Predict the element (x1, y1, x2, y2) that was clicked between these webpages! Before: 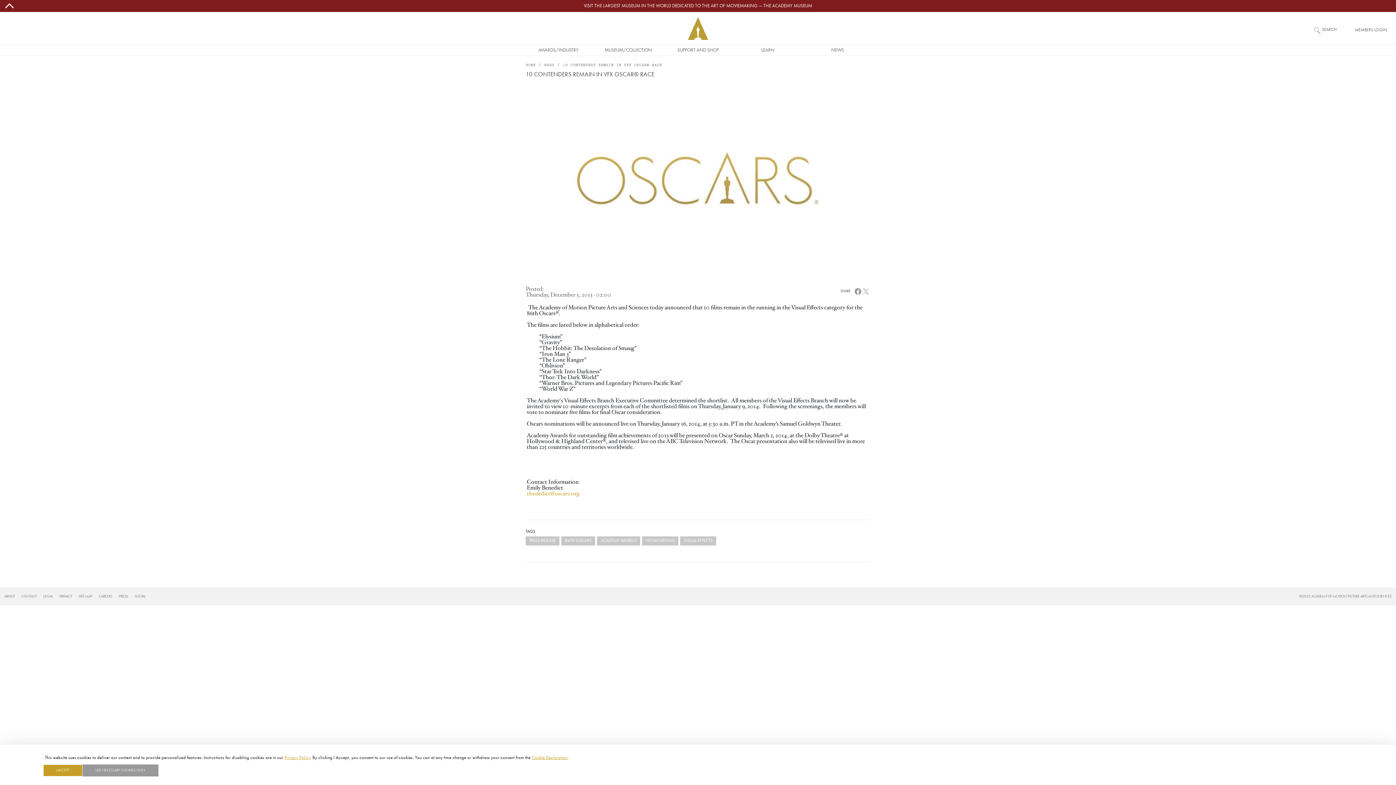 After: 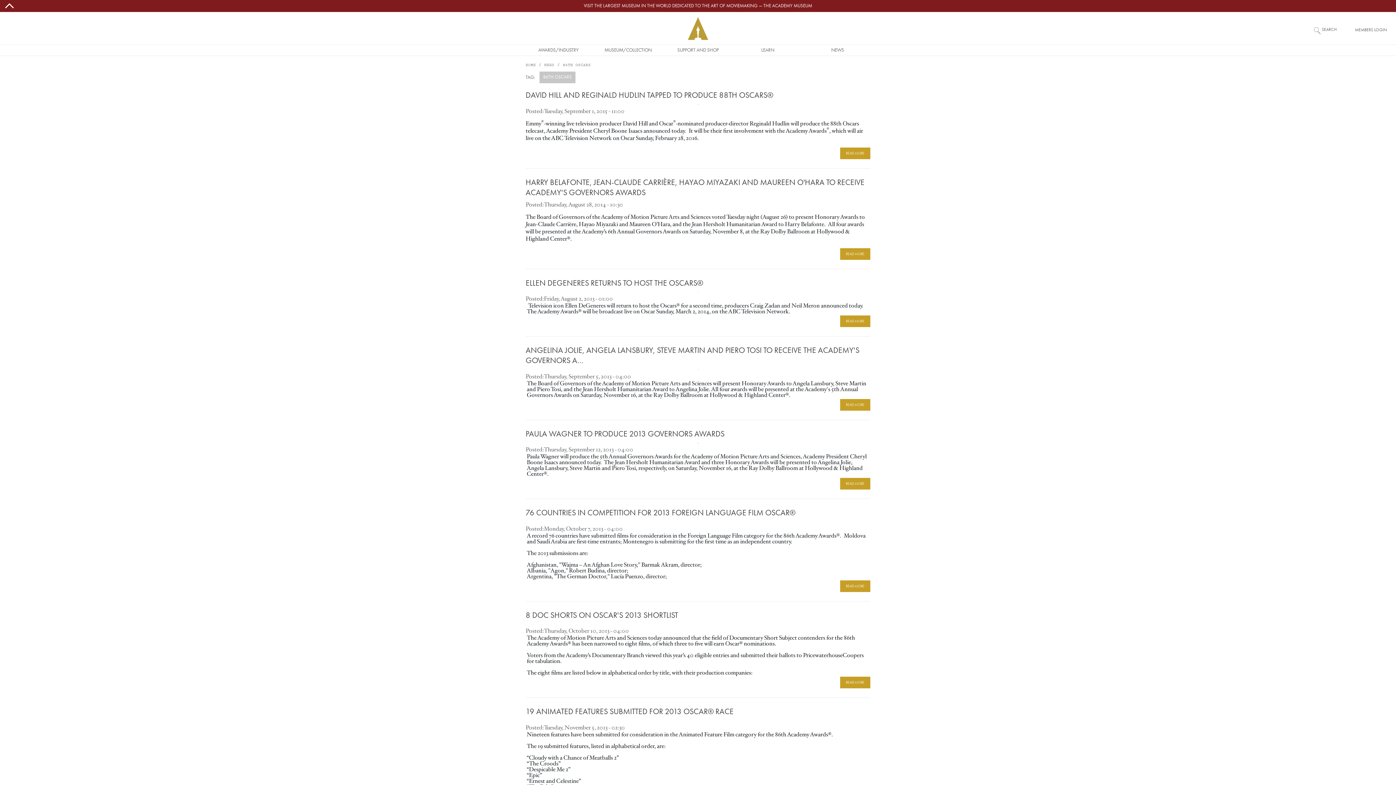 Action: label: 86TH OSCARS bbox: (561, 537, 595, 545)